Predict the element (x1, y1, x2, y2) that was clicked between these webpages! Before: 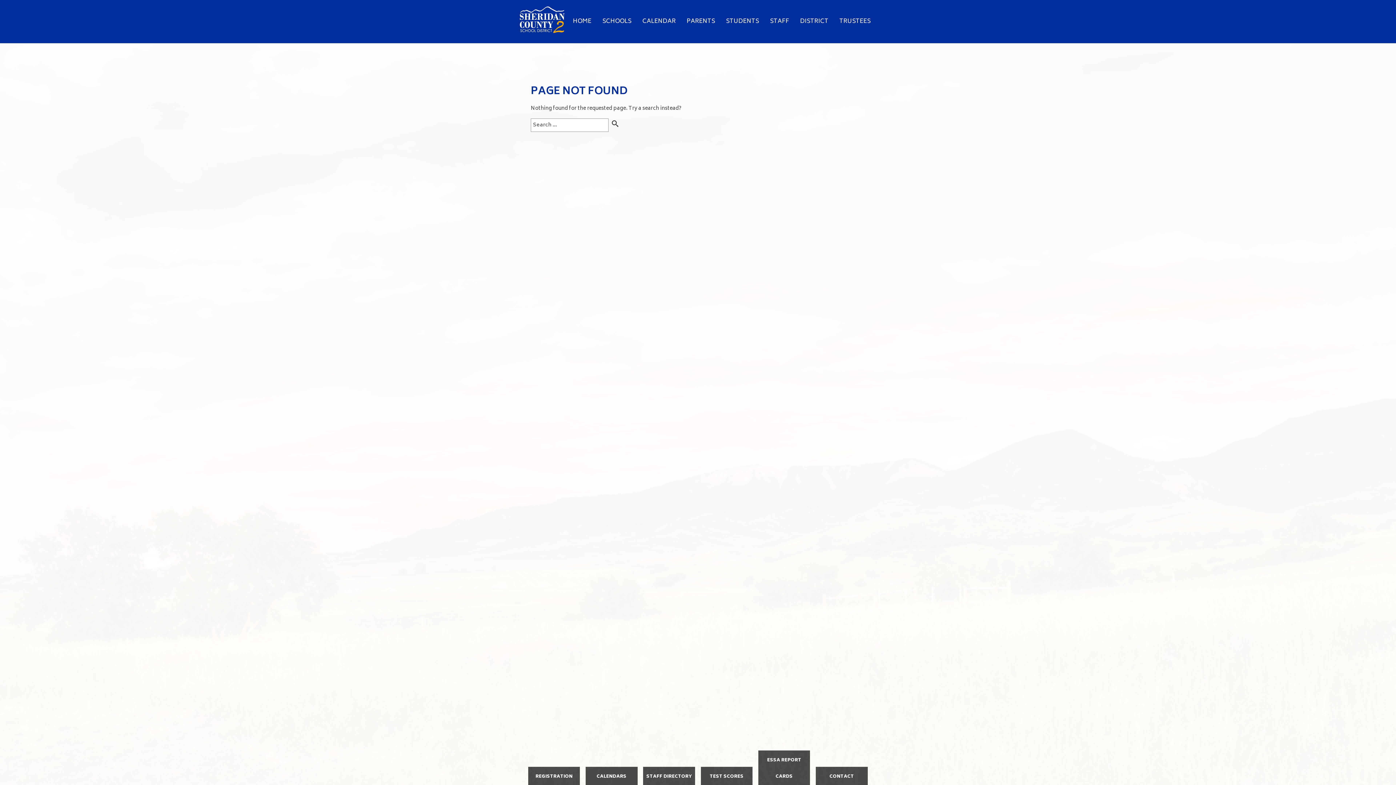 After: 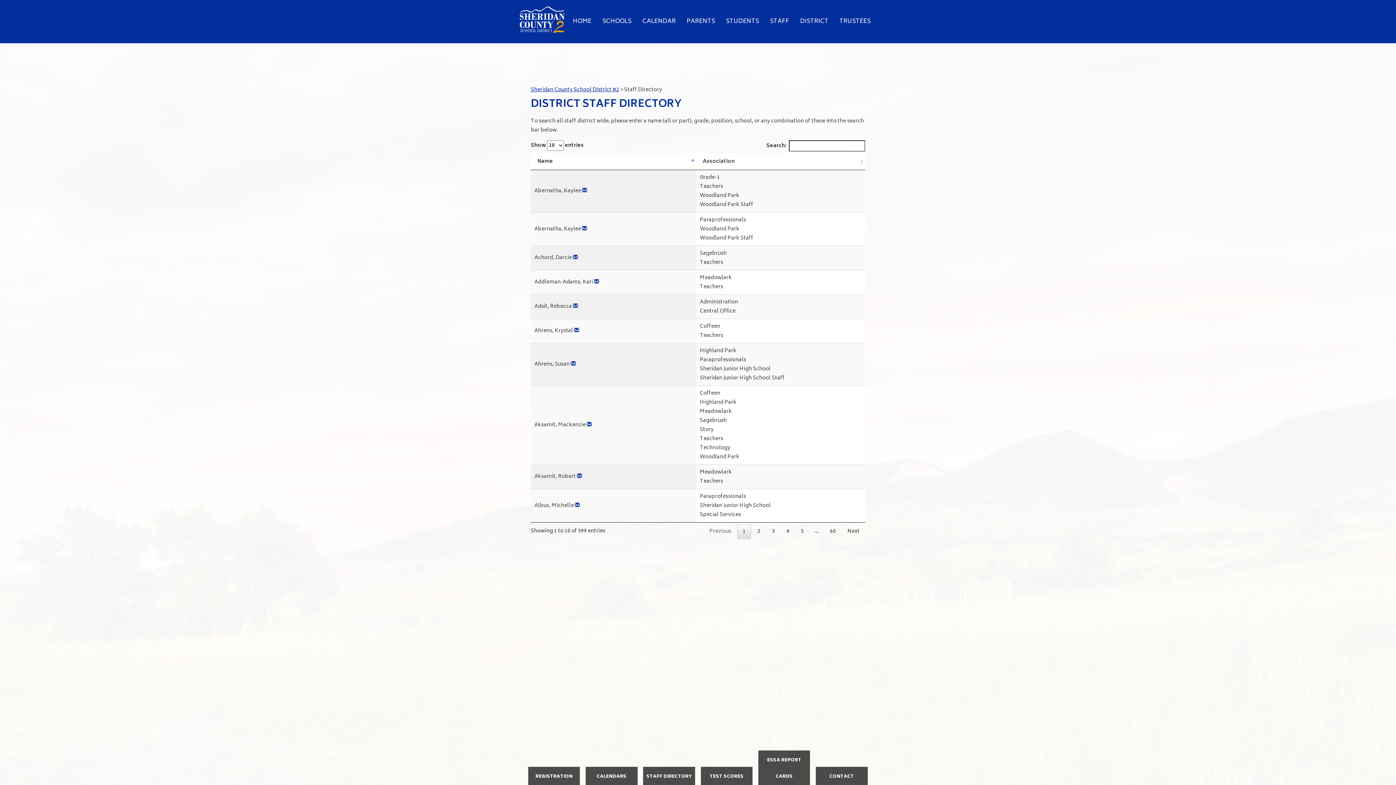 Action: label: STAFF DIRECTORY bbox: (643, 783, 695, 785)